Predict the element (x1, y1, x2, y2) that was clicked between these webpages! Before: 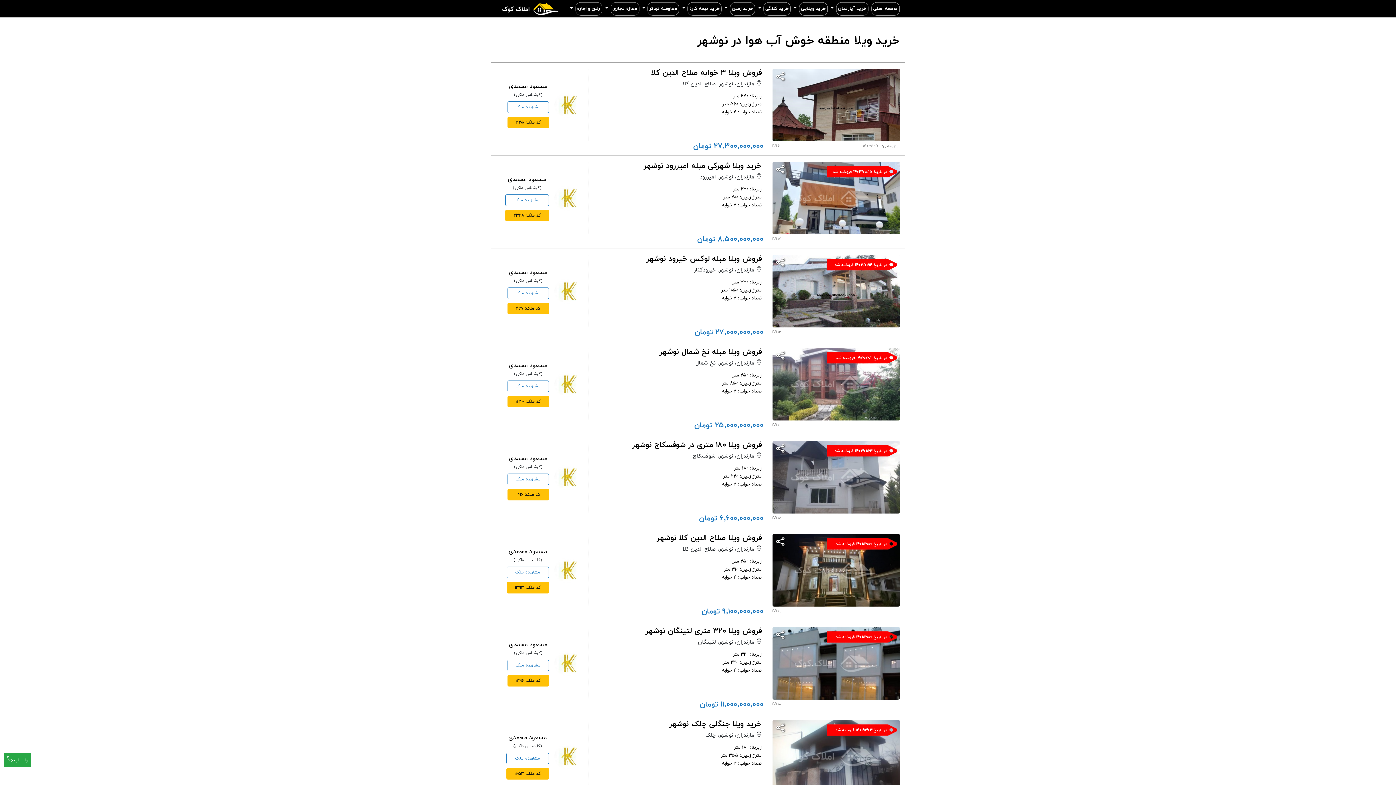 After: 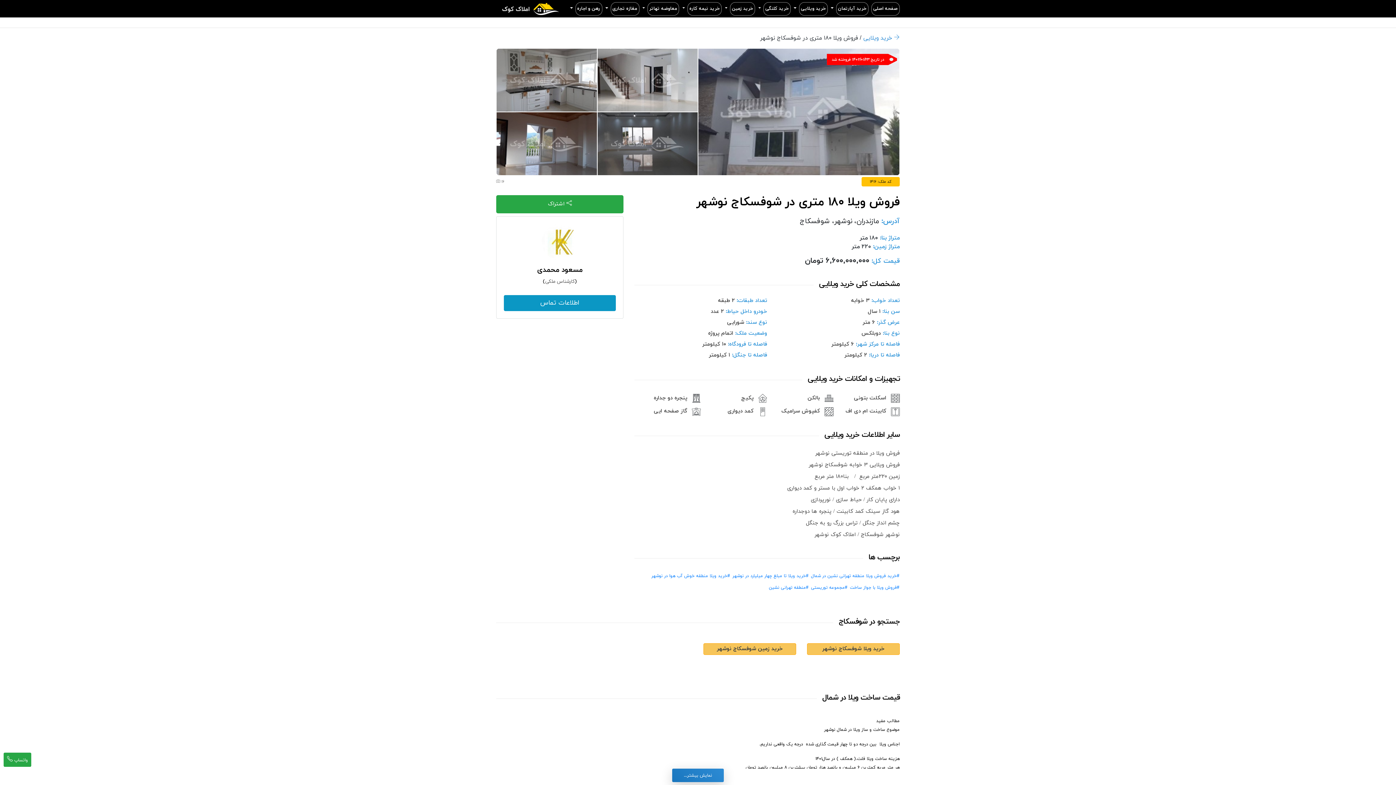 Action: label: مشاهده ملک bbox: (507, 473, 549, 485)